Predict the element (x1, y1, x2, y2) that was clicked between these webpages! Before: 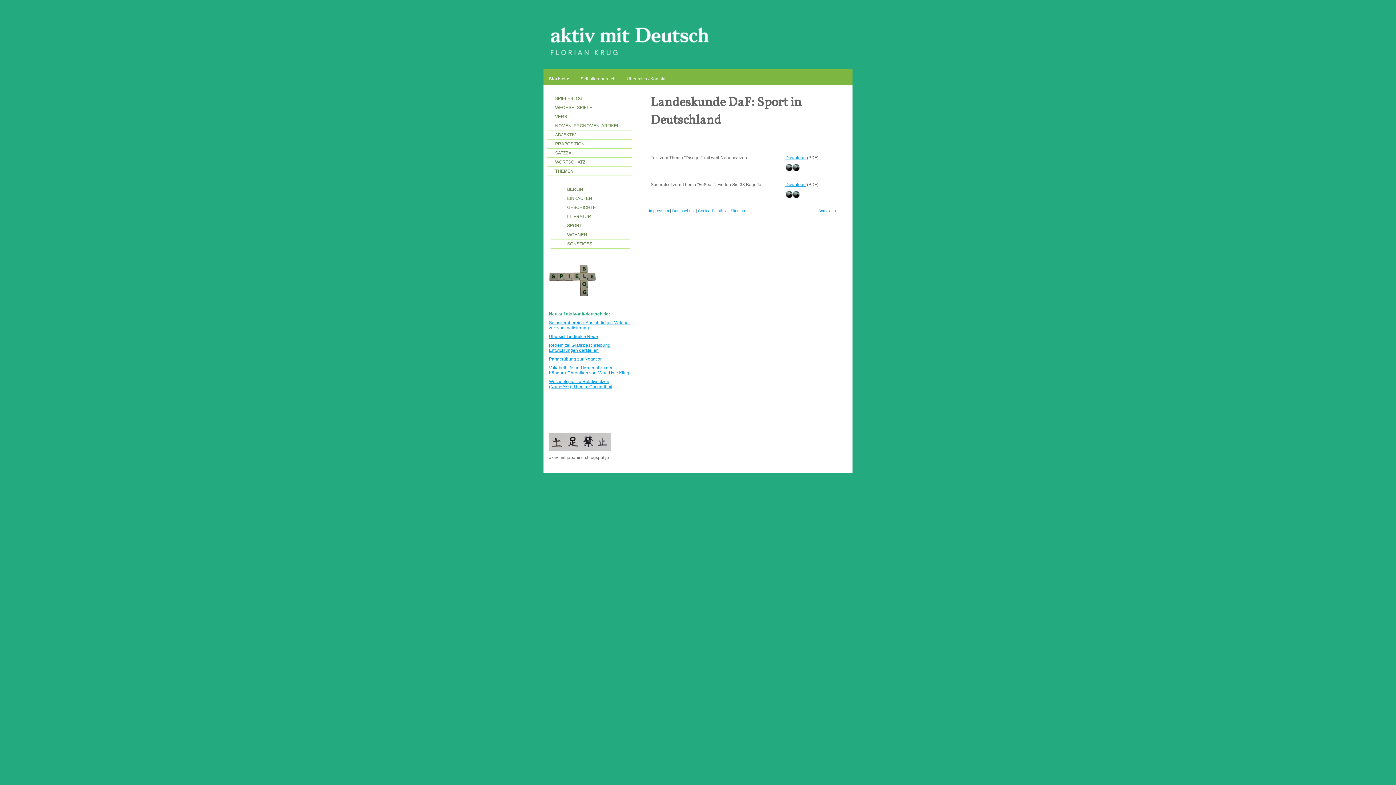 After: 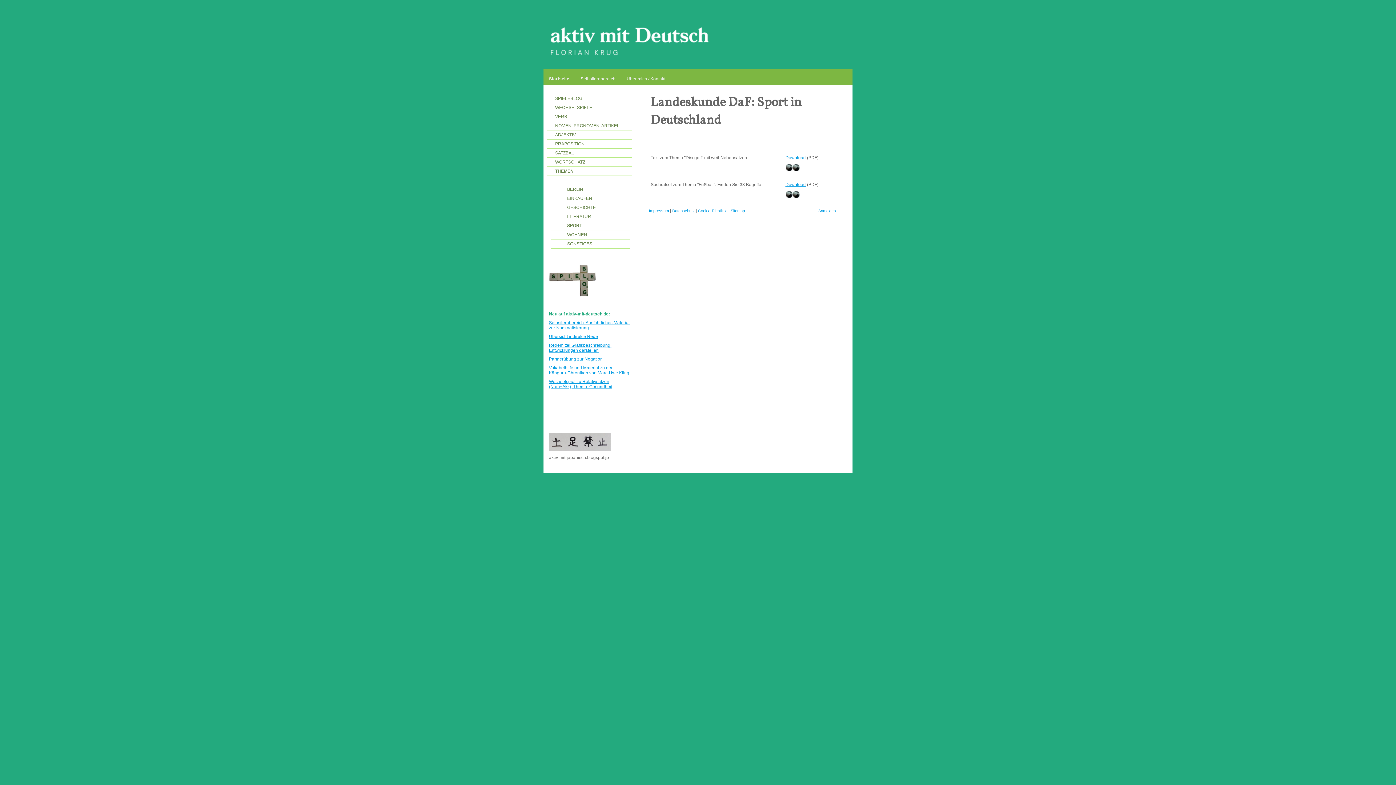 Action: bbox: (785, 155, 806, 160) label: Download